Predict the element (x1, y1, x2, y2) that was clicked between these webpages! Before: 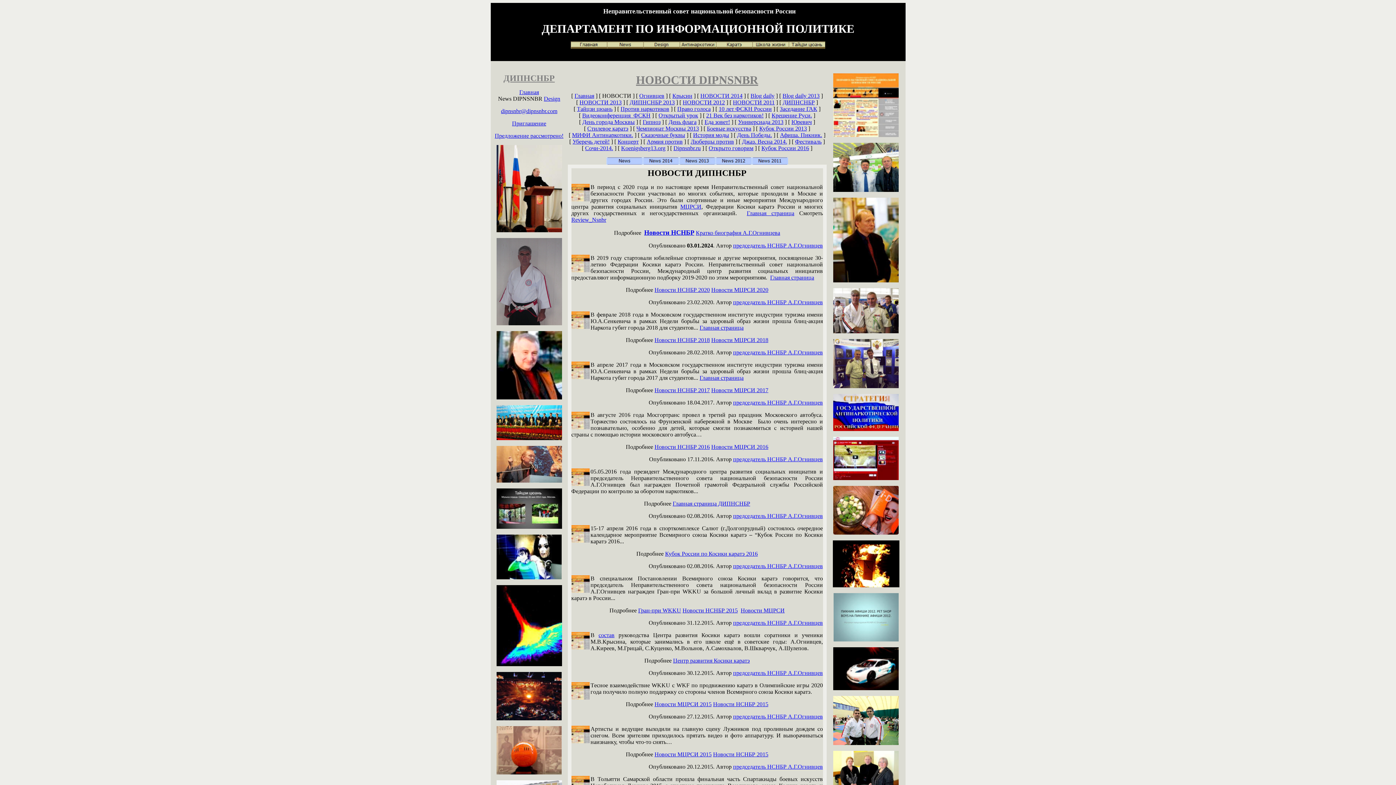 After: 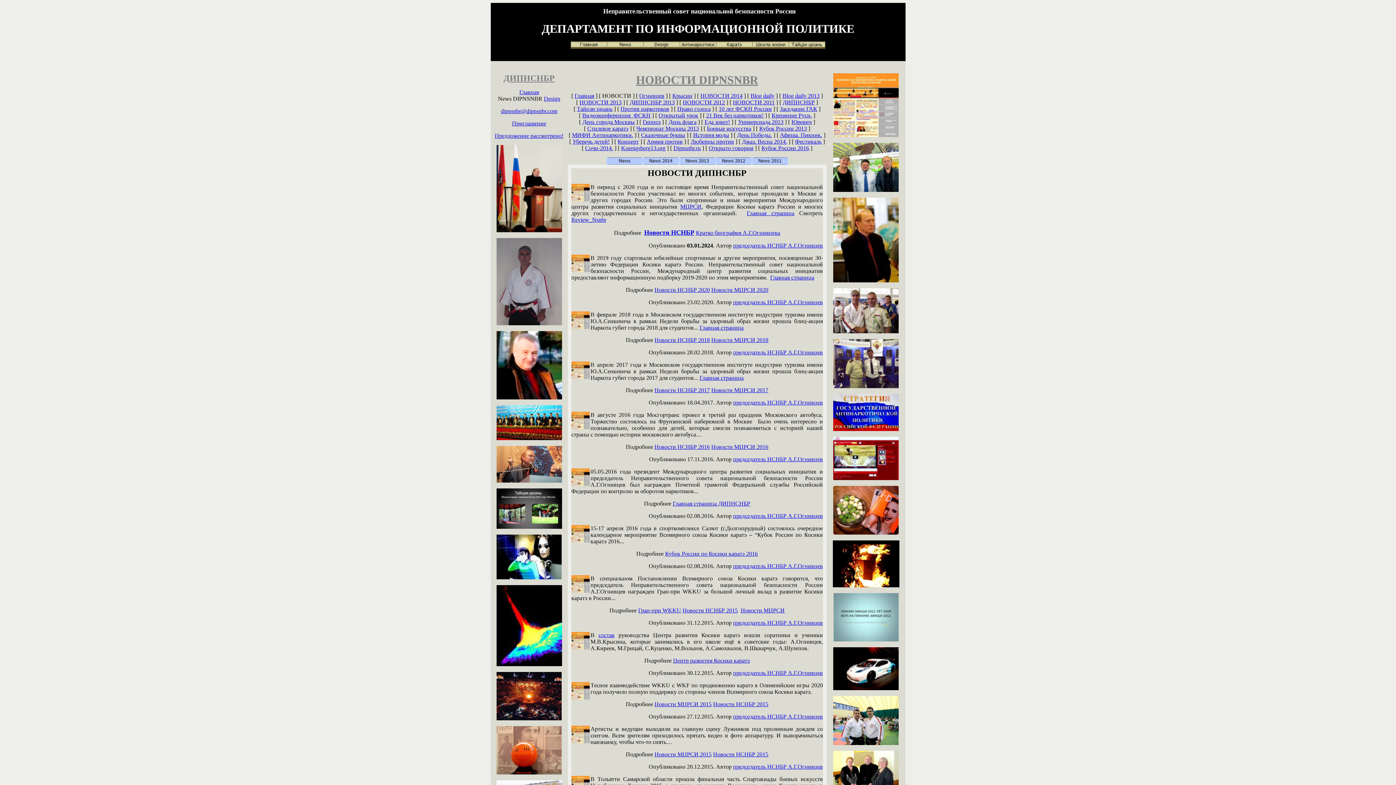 Action: bbox: (733, 513, 823, 519) label: председатель НСНБР А.Г.Огнивцев